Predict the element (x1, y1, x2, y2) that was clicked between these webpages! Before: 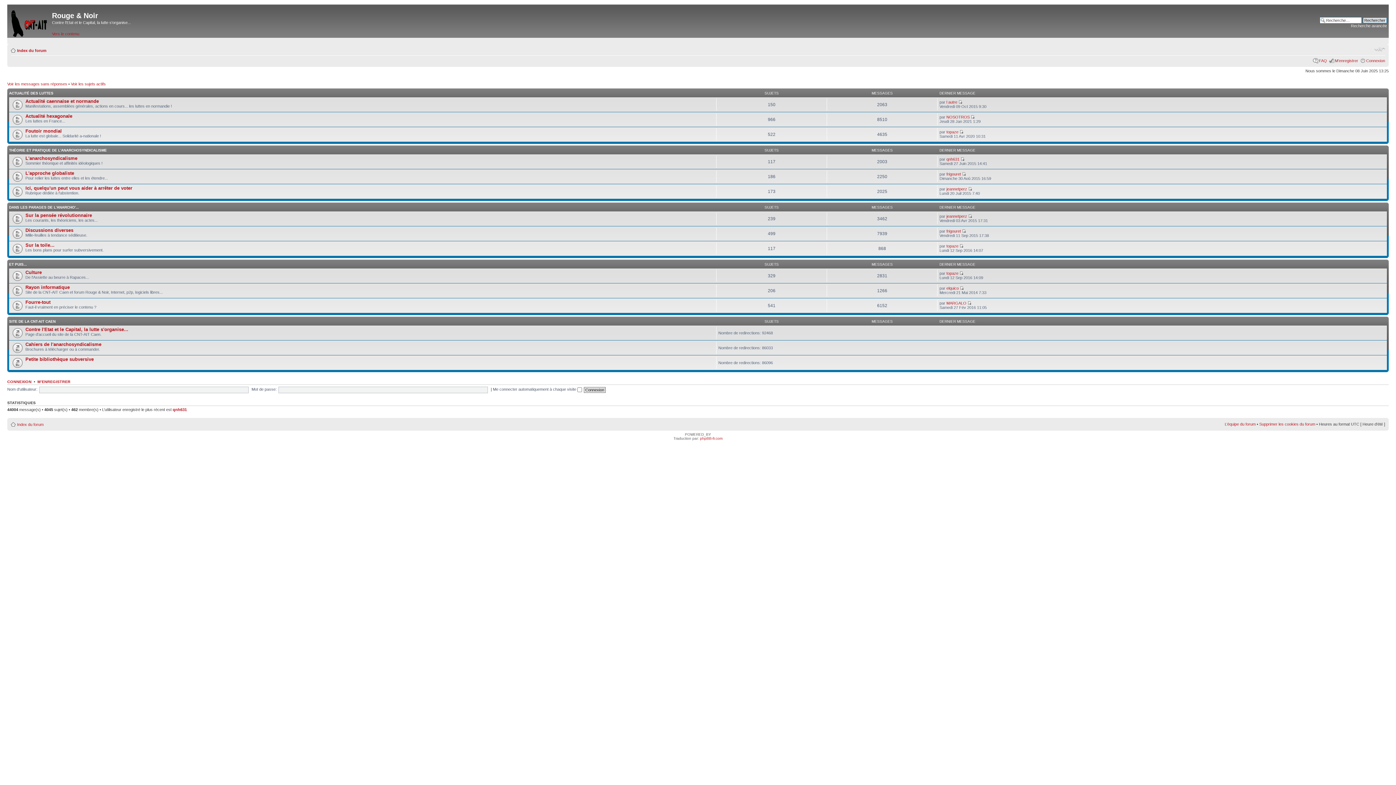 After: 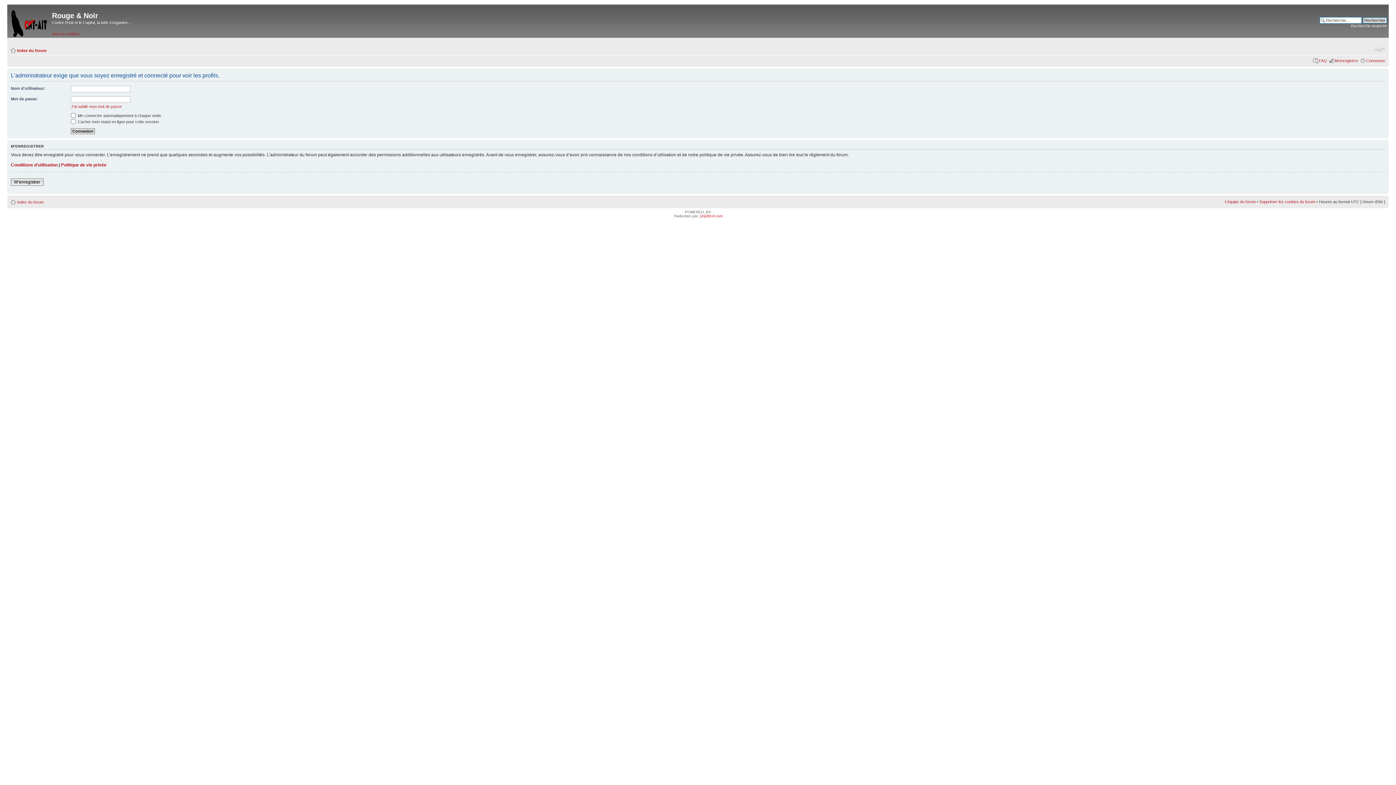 Action: bbox: (946, 271, 958, 275) label: topaze